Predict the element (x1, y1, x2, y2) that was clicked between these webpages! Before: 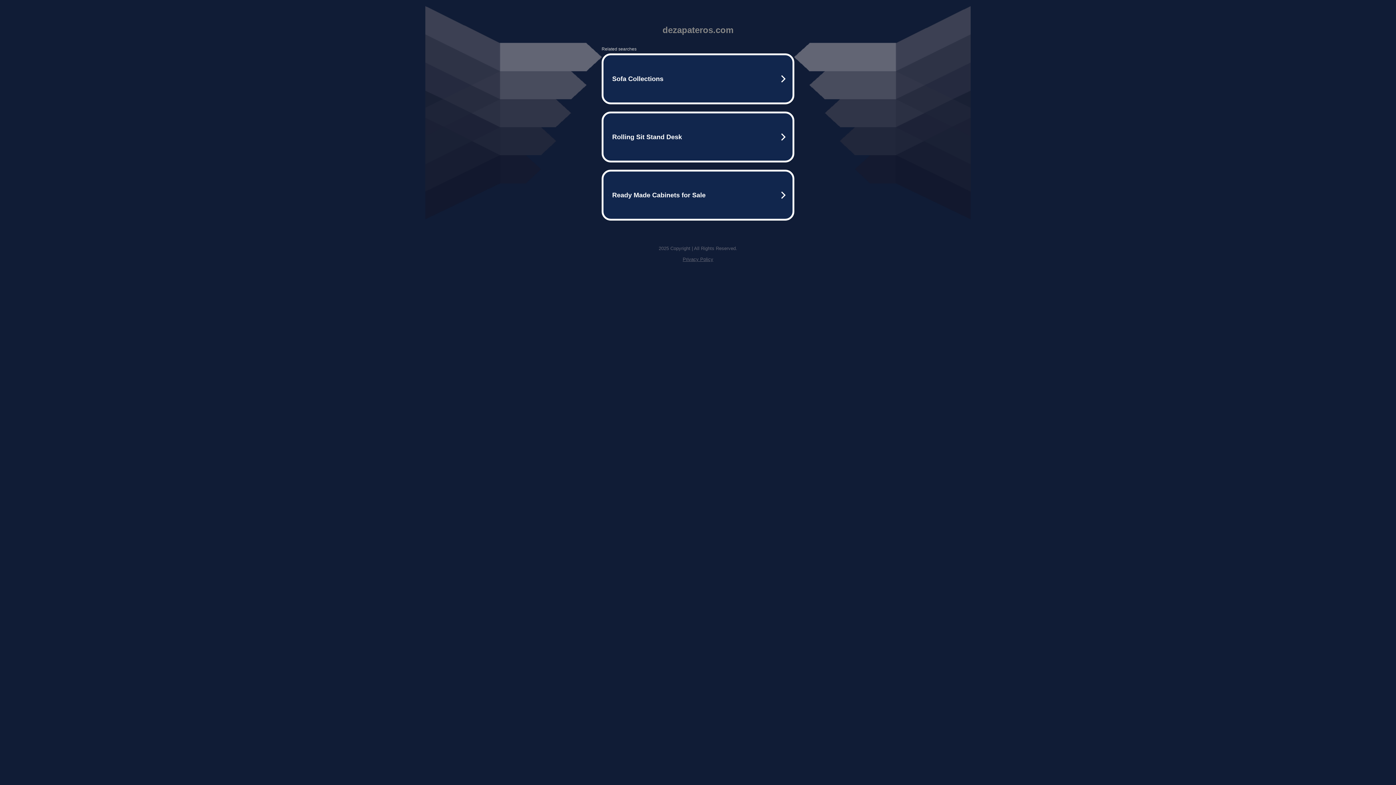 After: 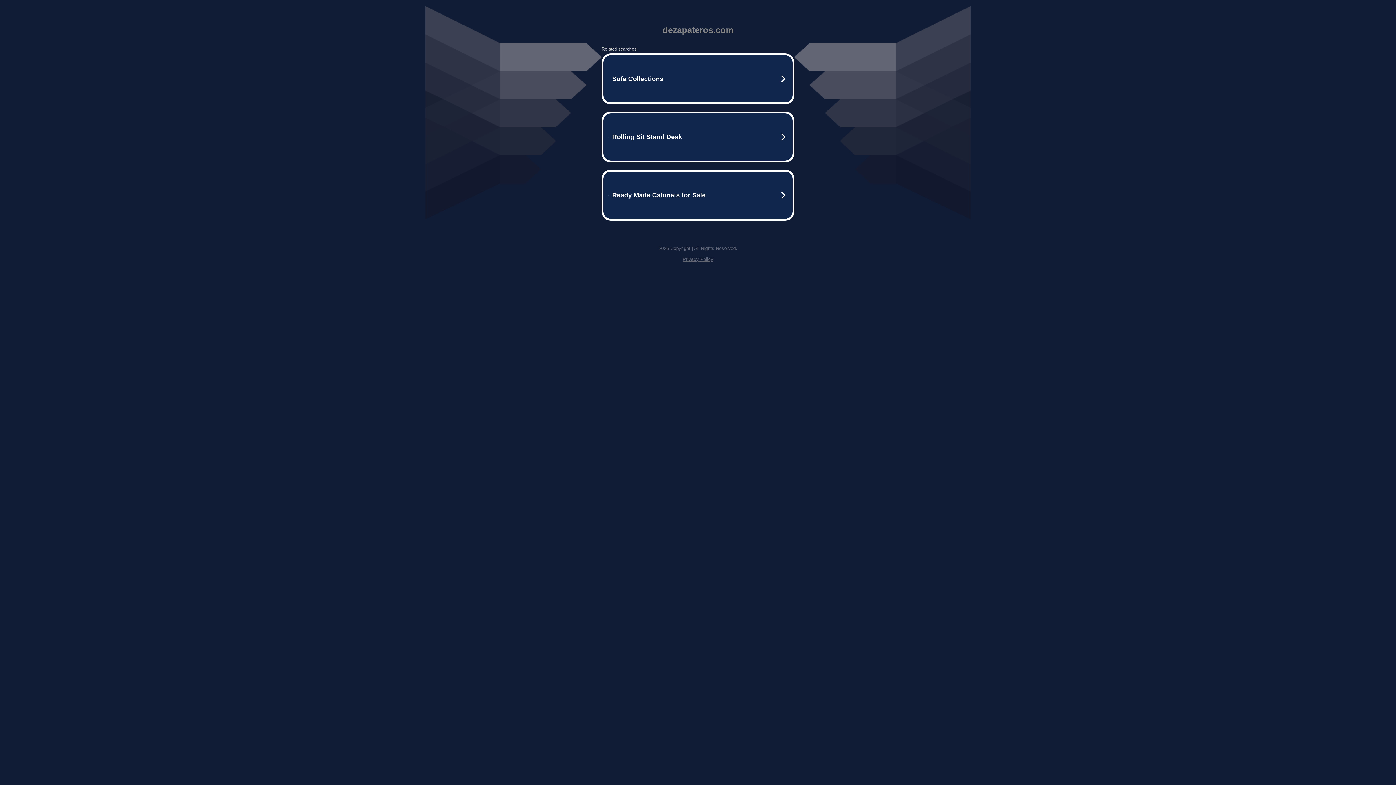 Action: label: Privacy Policy bbox: (682, 256, 713, 262)